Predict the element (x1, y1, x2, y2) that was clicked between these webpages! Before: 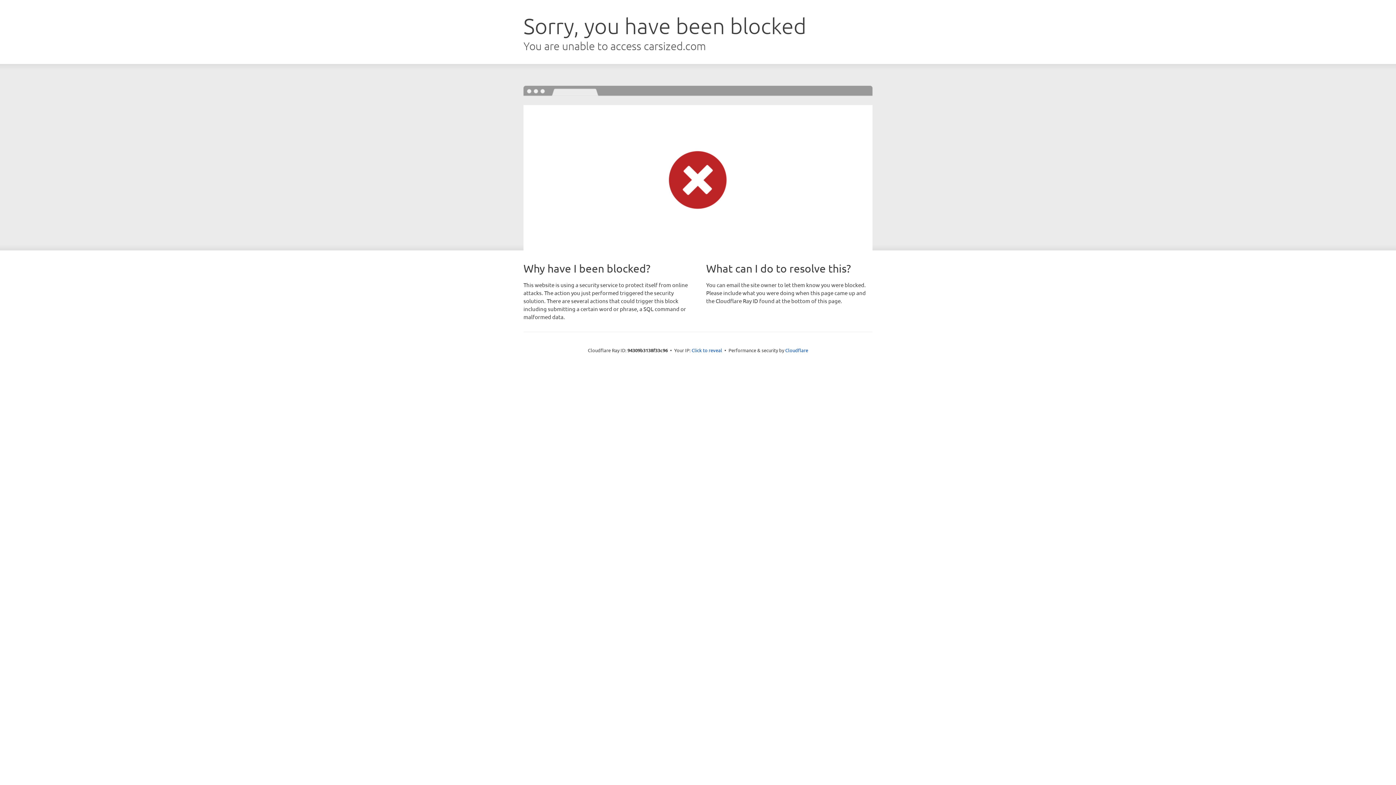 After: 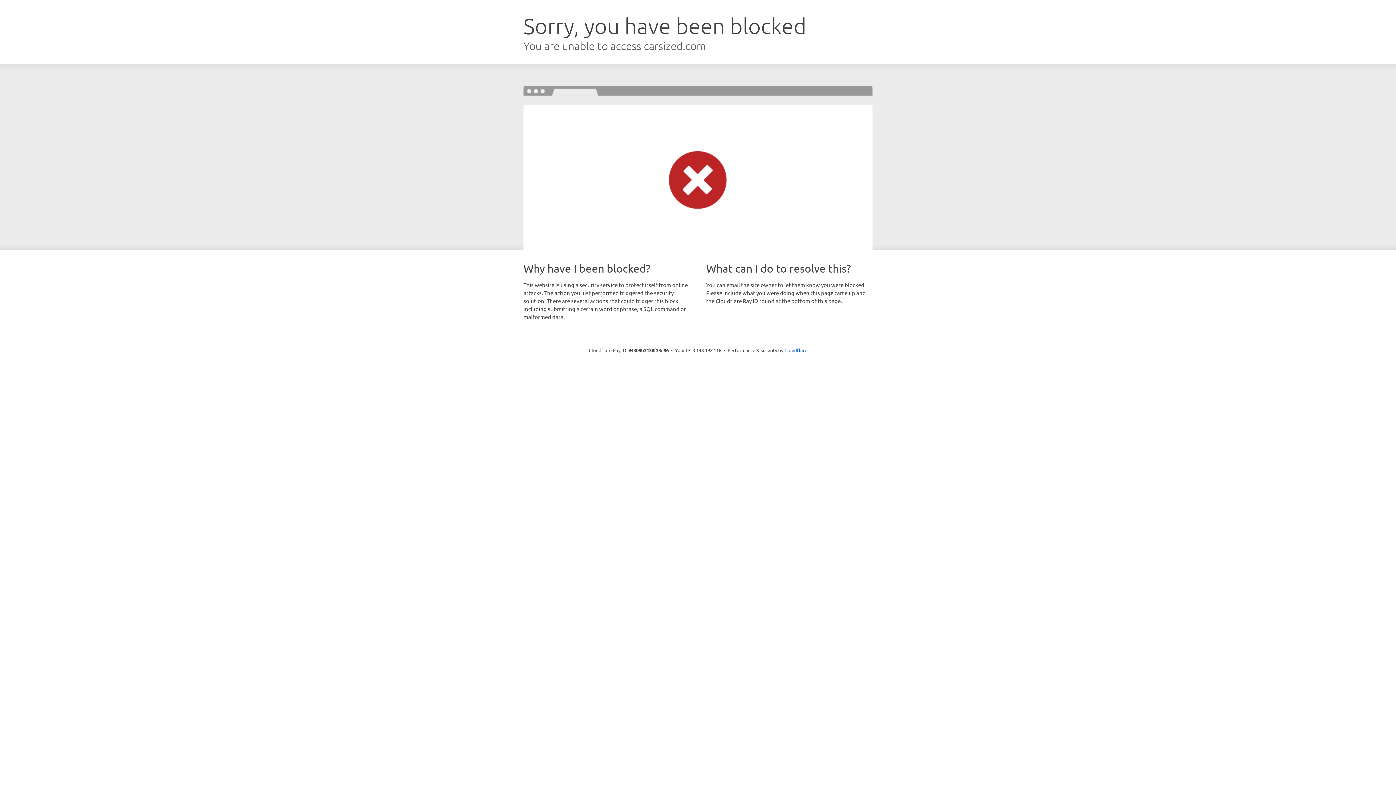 Action: bbox: (691, 346, 722, 353) label: Click to reveal